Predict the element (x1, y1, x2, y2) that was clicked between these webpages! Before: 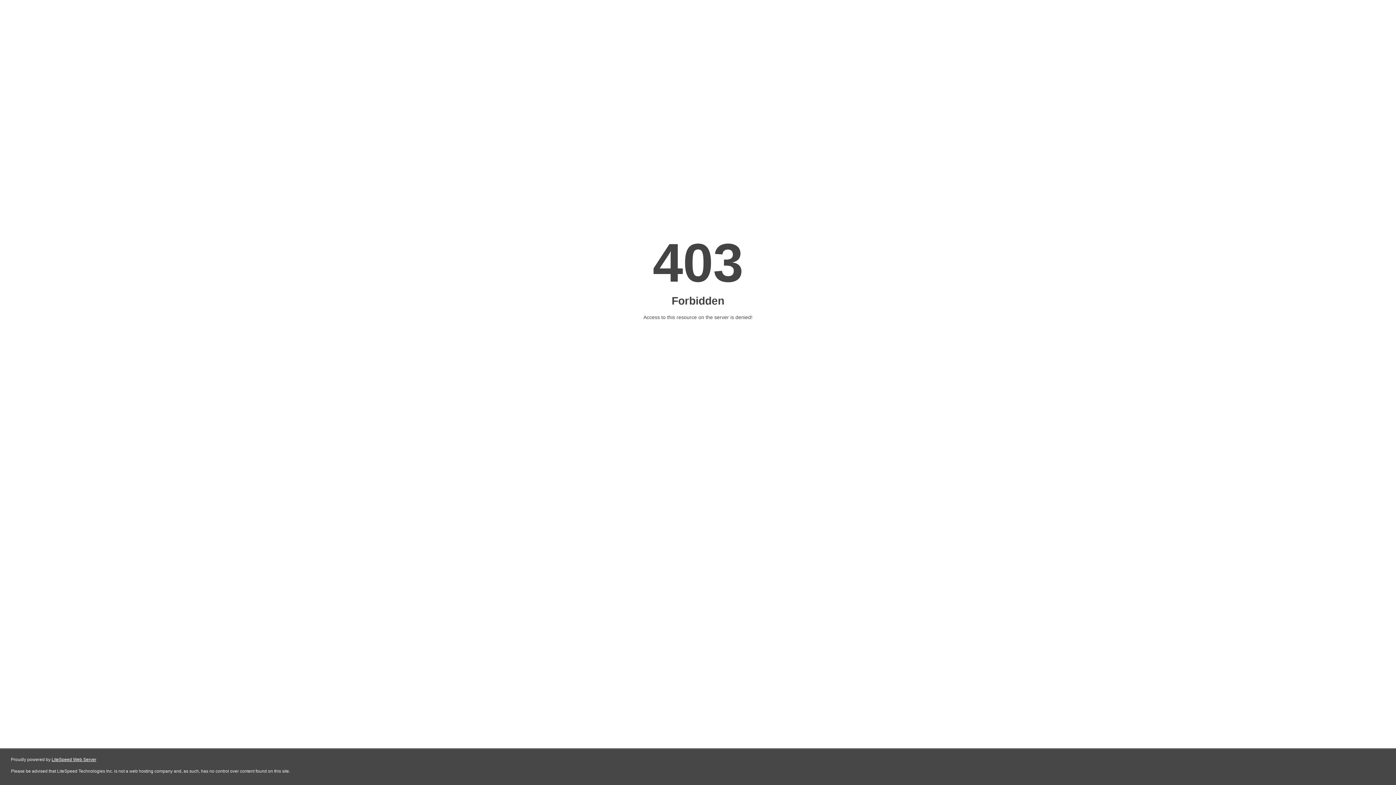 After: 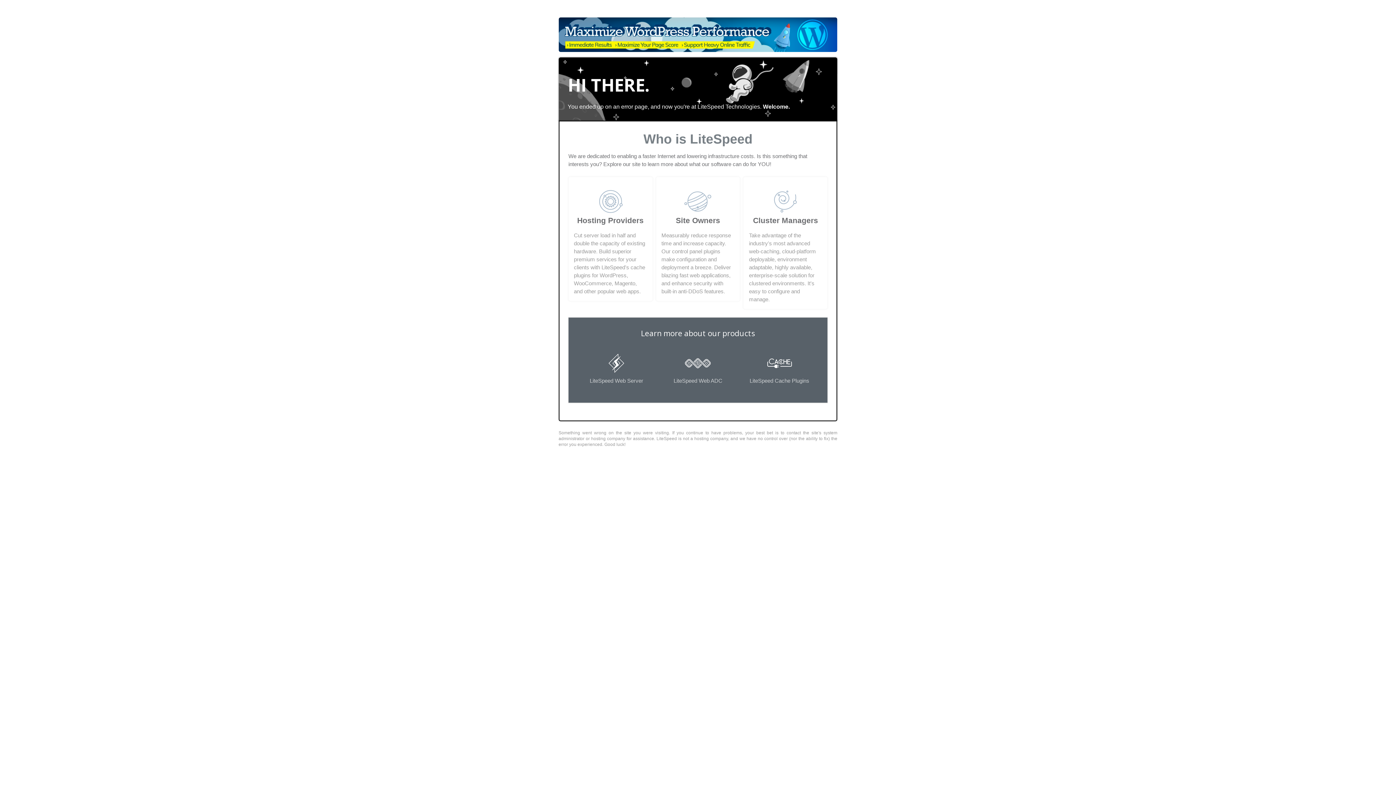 Action: bbox: (51, 757, 96, 762) label: LiteSpeed Web Server